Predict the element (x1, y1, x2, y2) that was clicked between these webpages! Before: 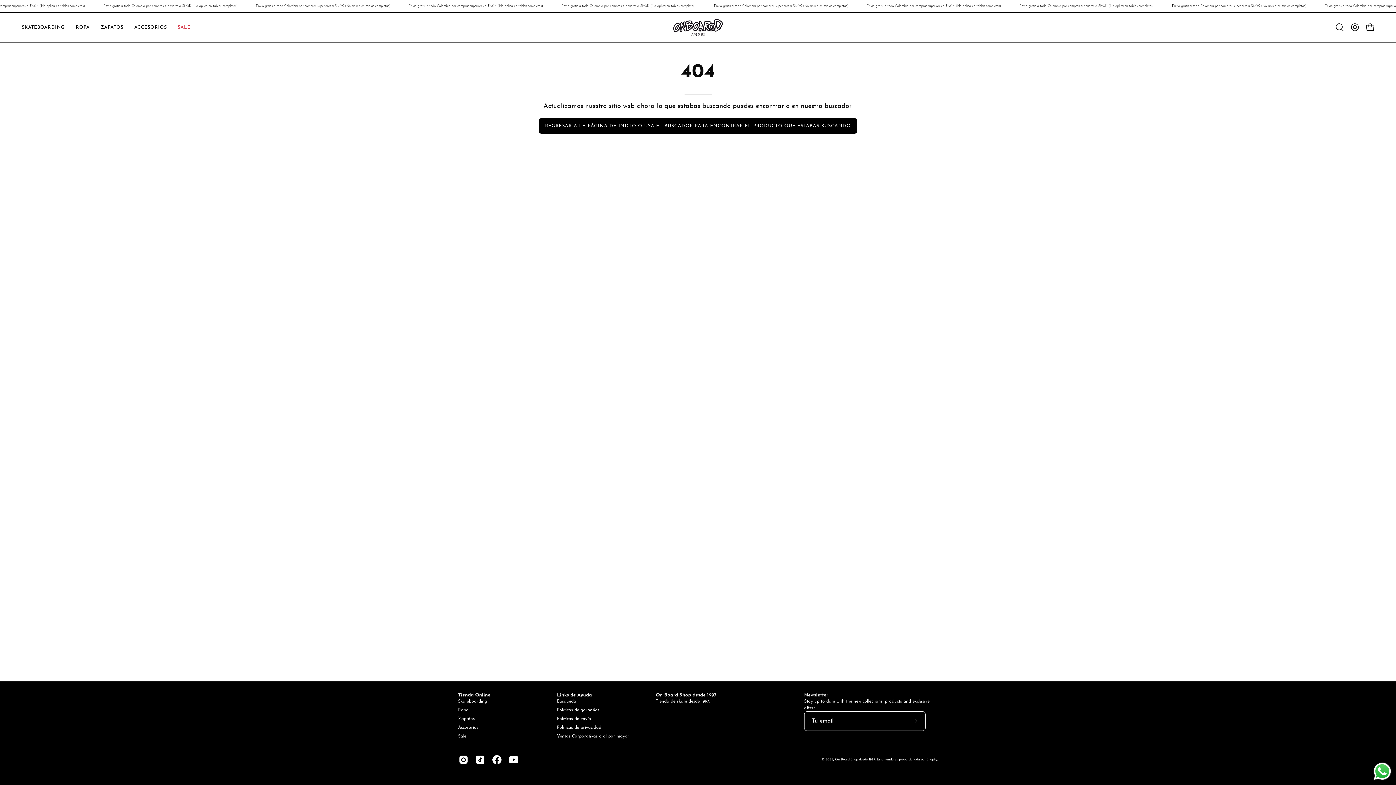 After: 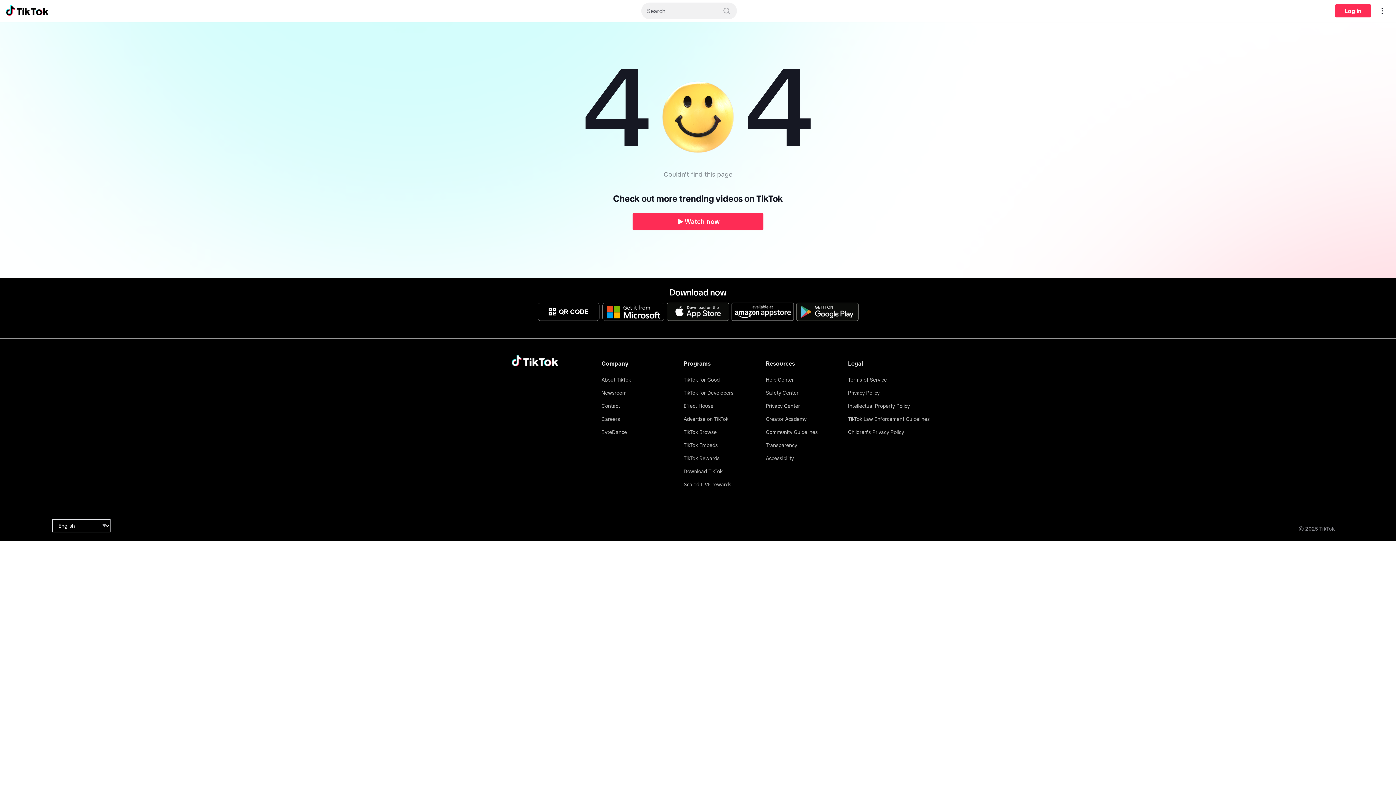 Action: bbox: (474, 754, 485, 765)